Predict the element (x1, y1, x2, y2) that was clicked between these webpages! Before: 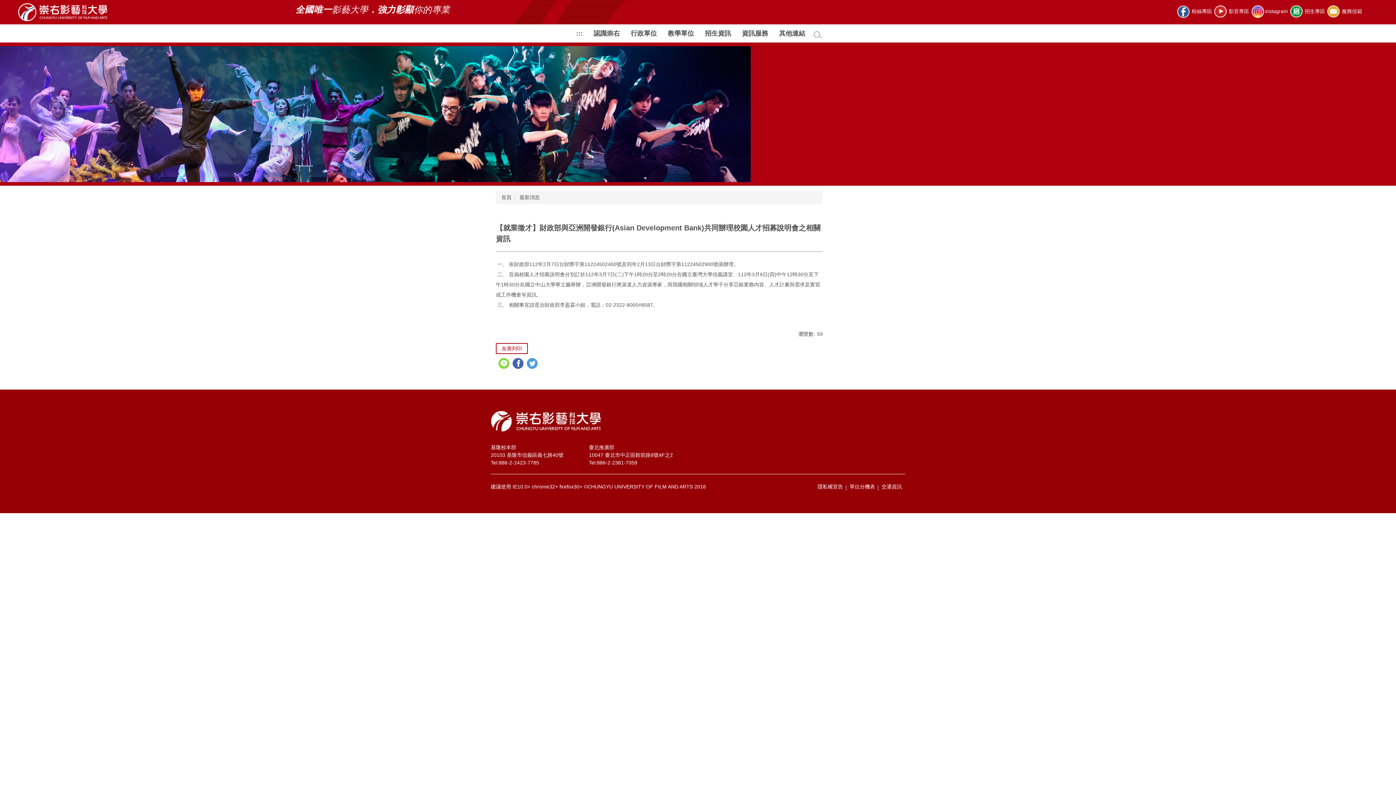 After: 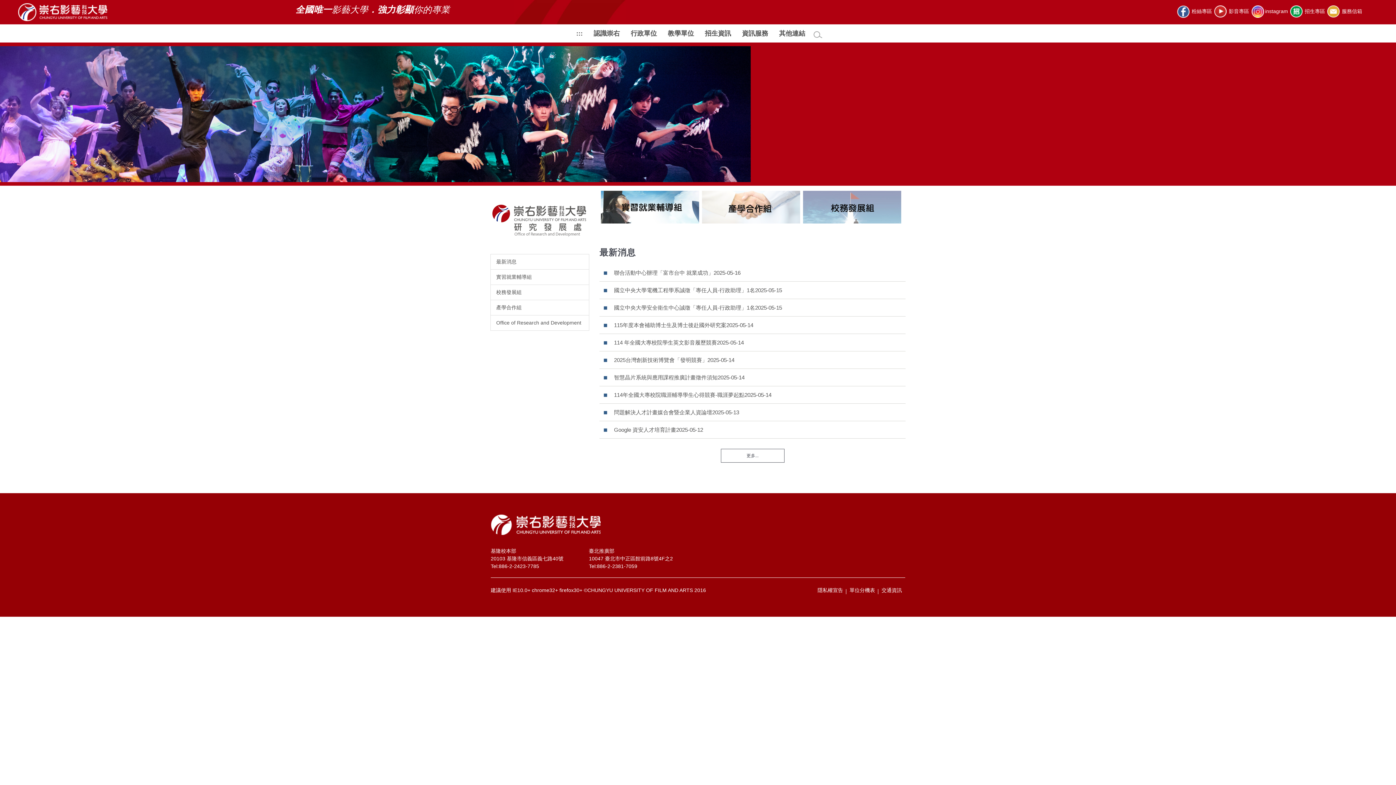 Action: bbox: (501, 194, 511, 200) label: 首頁